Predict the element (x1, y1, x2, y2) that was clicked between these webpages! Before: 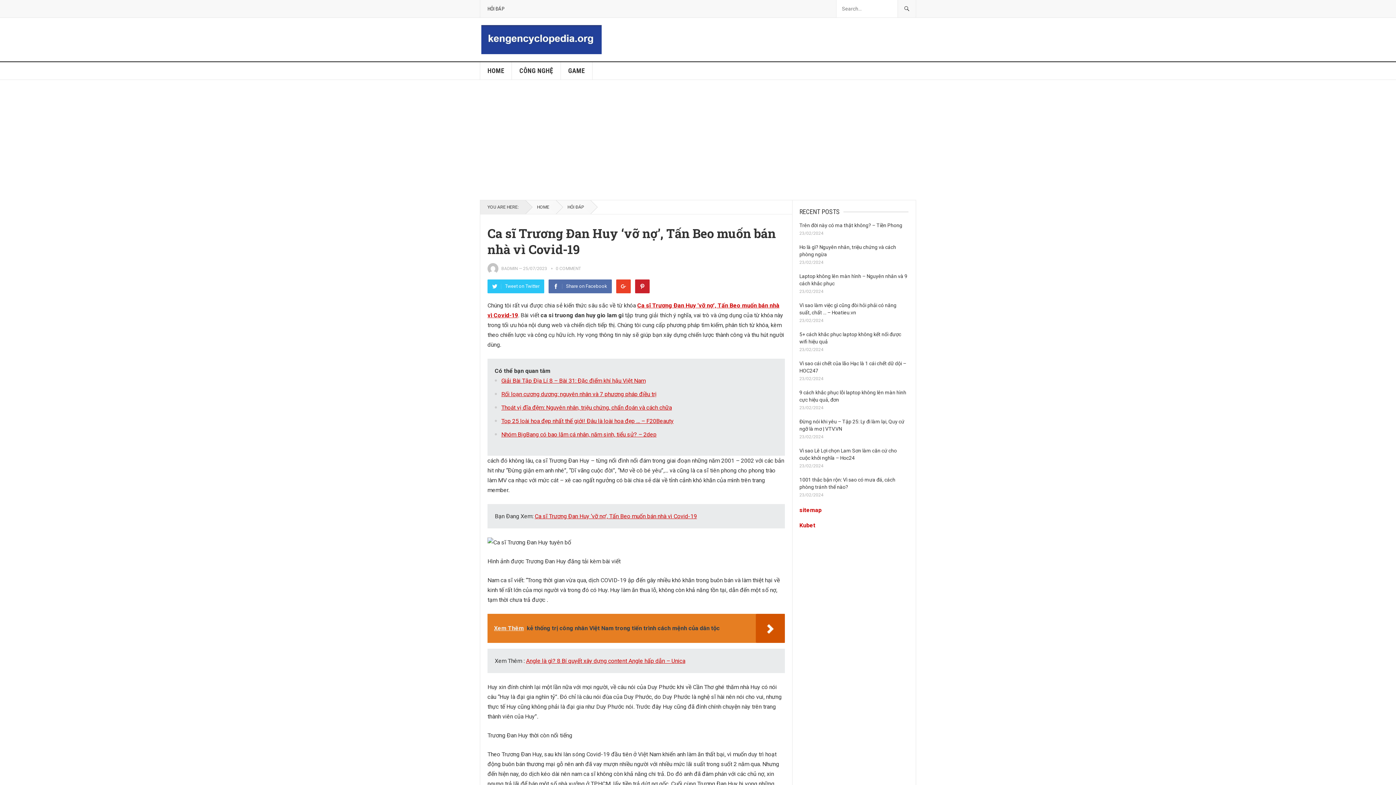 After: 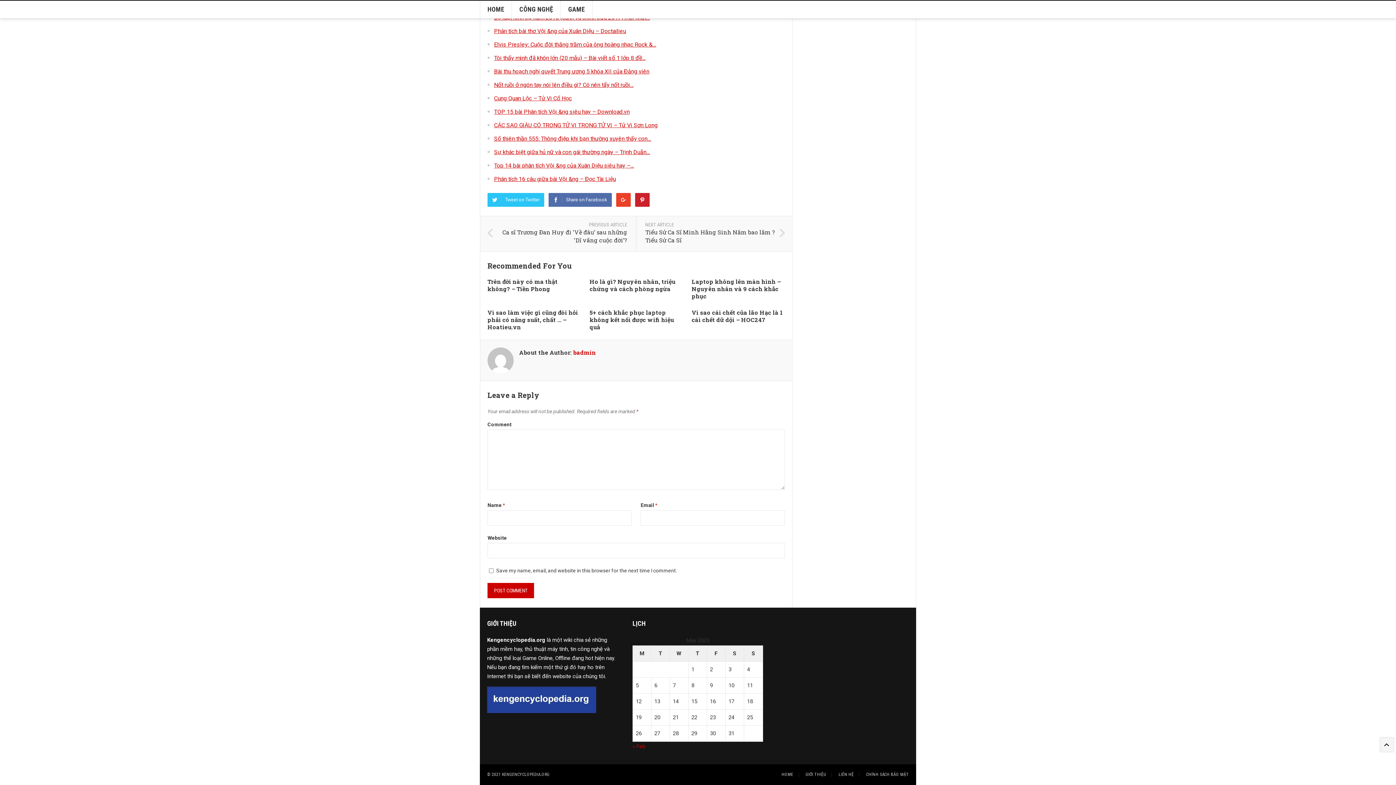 Action: bbox: (556, 266, 581, 271) label: 0 COMMENT